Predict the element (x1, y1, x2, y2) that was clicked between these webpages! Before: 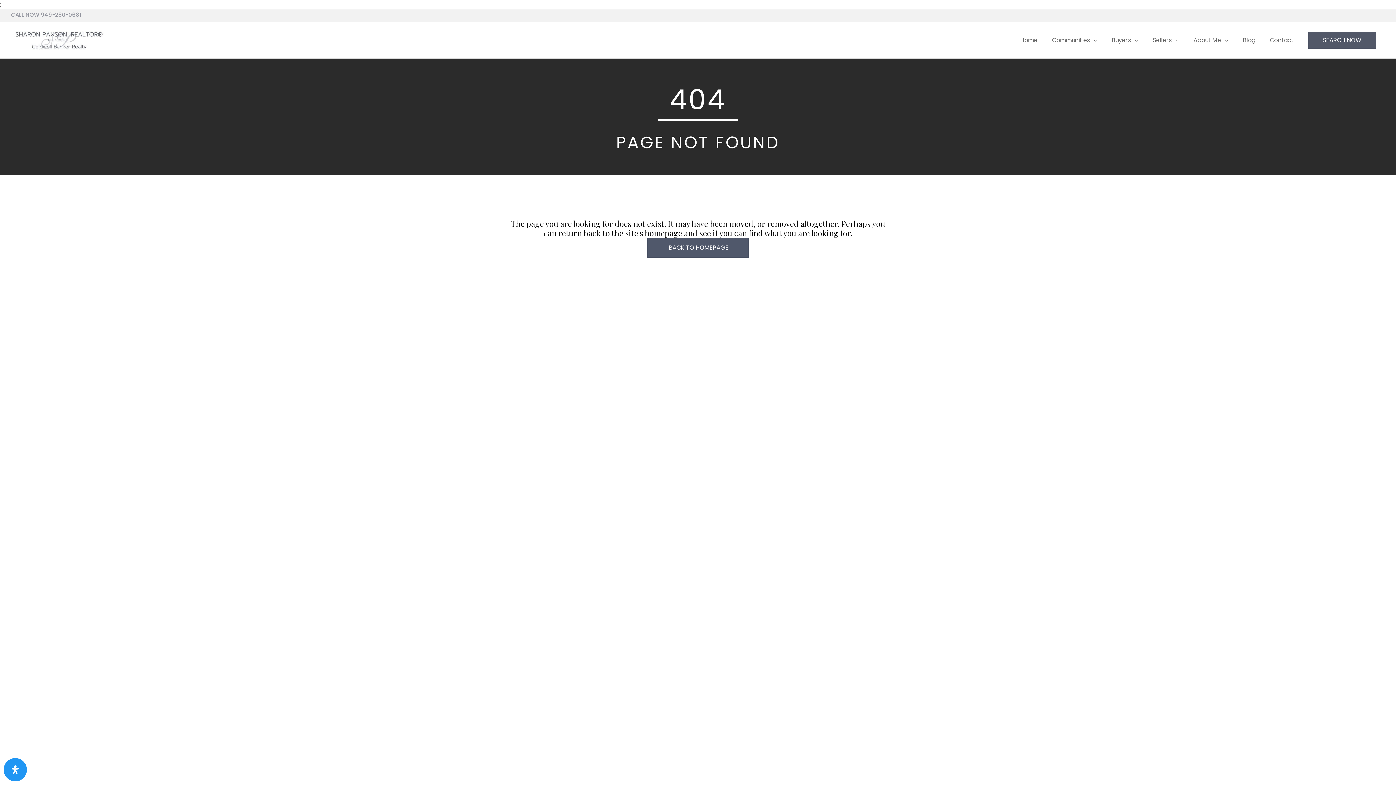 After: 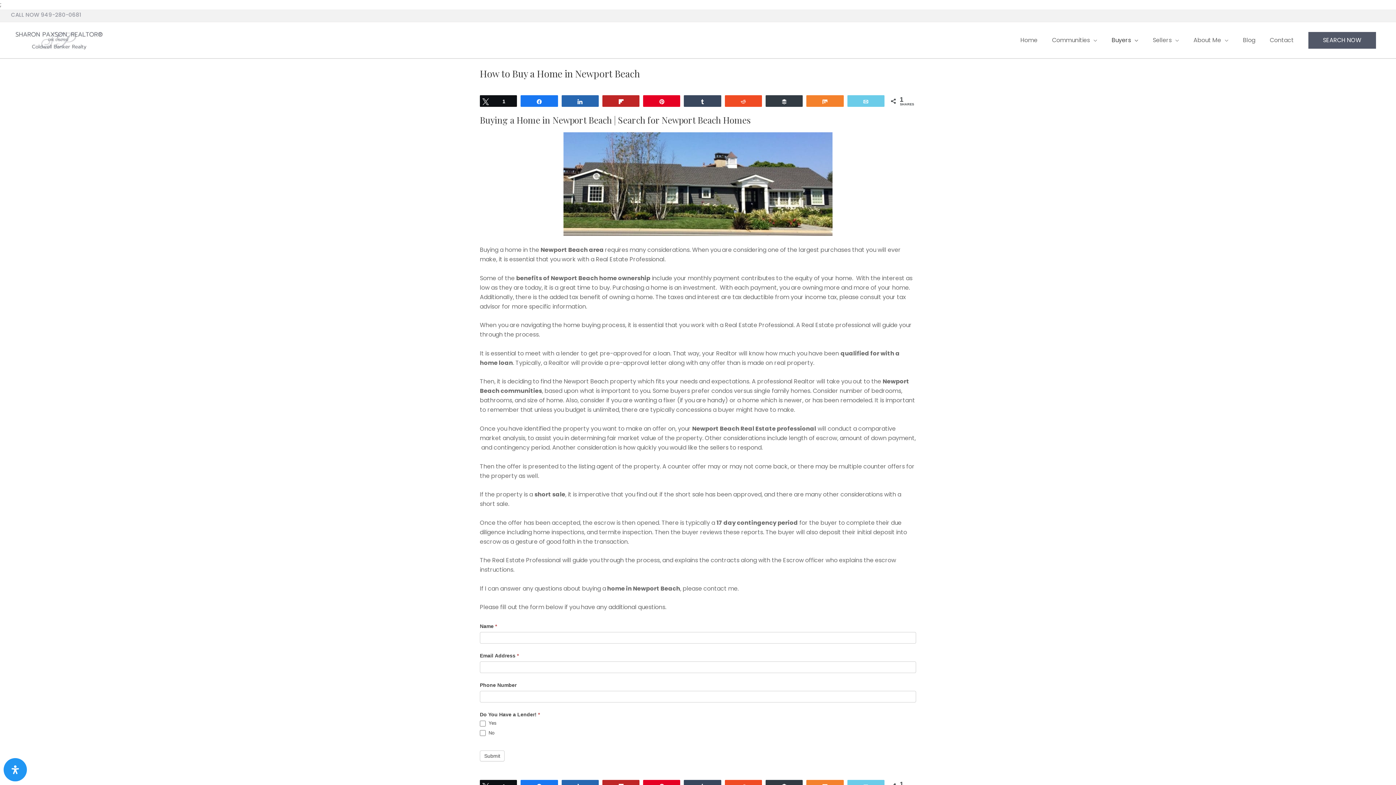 Action: label: Buyers bbox: (1104, 28, 1145, 51)